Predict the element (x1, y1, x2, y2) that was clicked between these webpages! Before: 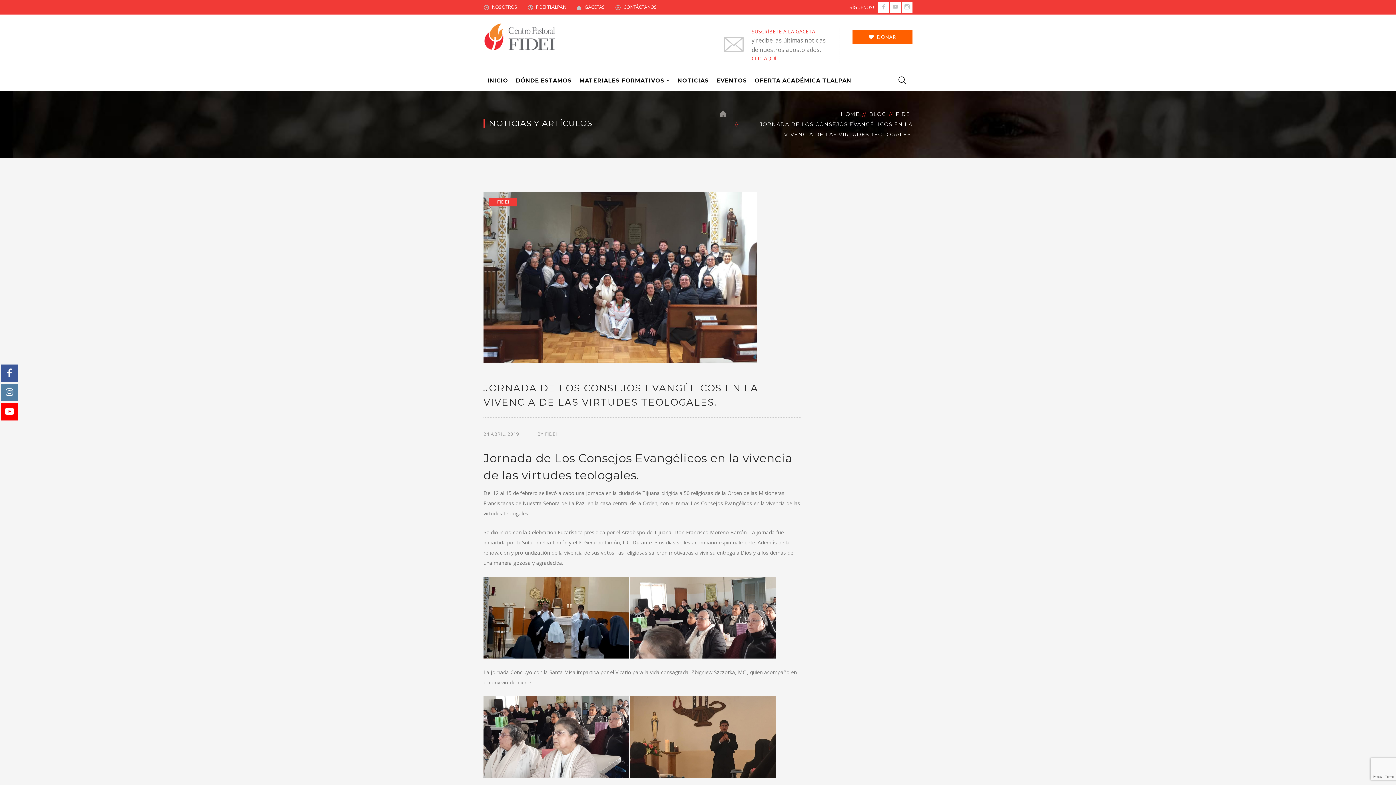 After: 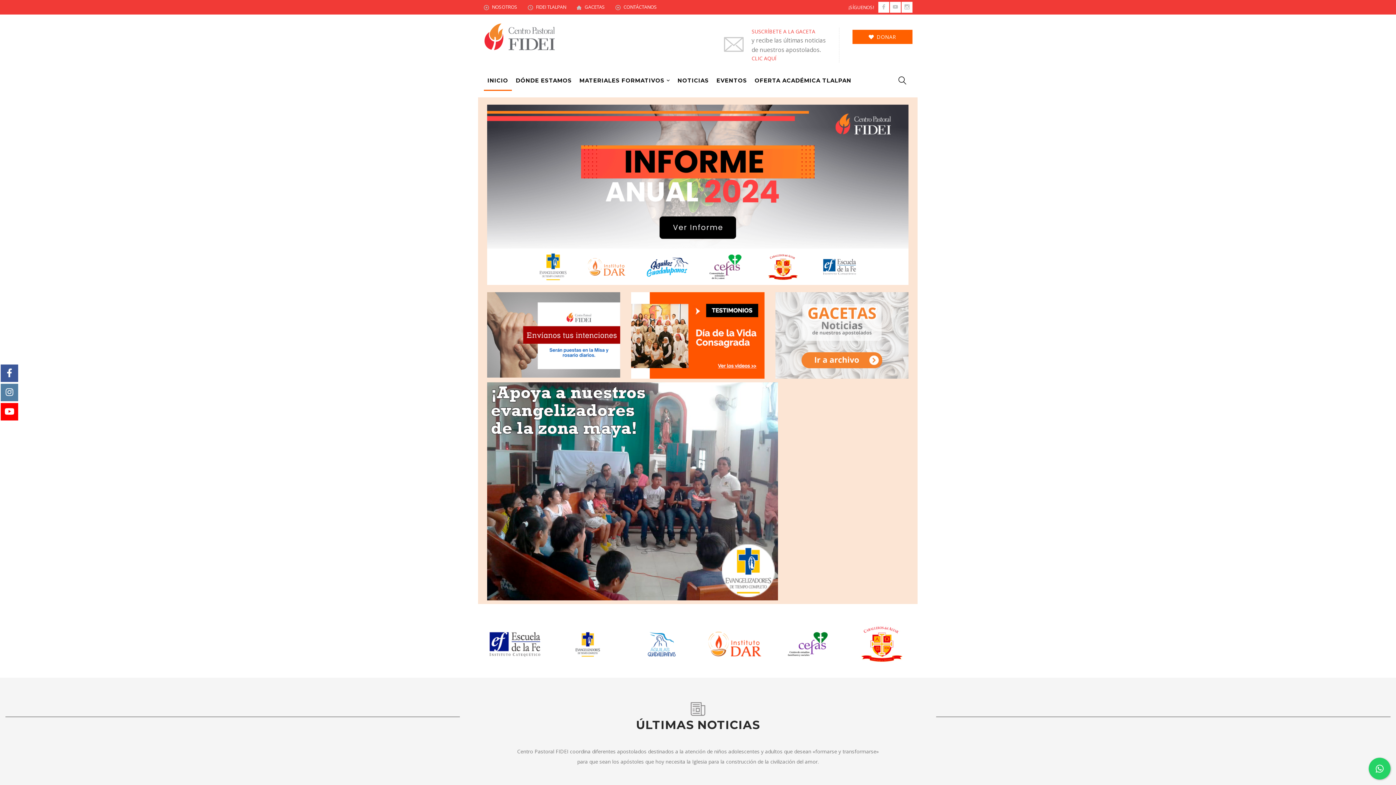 Action: bbox: (841, 109, 860, 119) label: HOME